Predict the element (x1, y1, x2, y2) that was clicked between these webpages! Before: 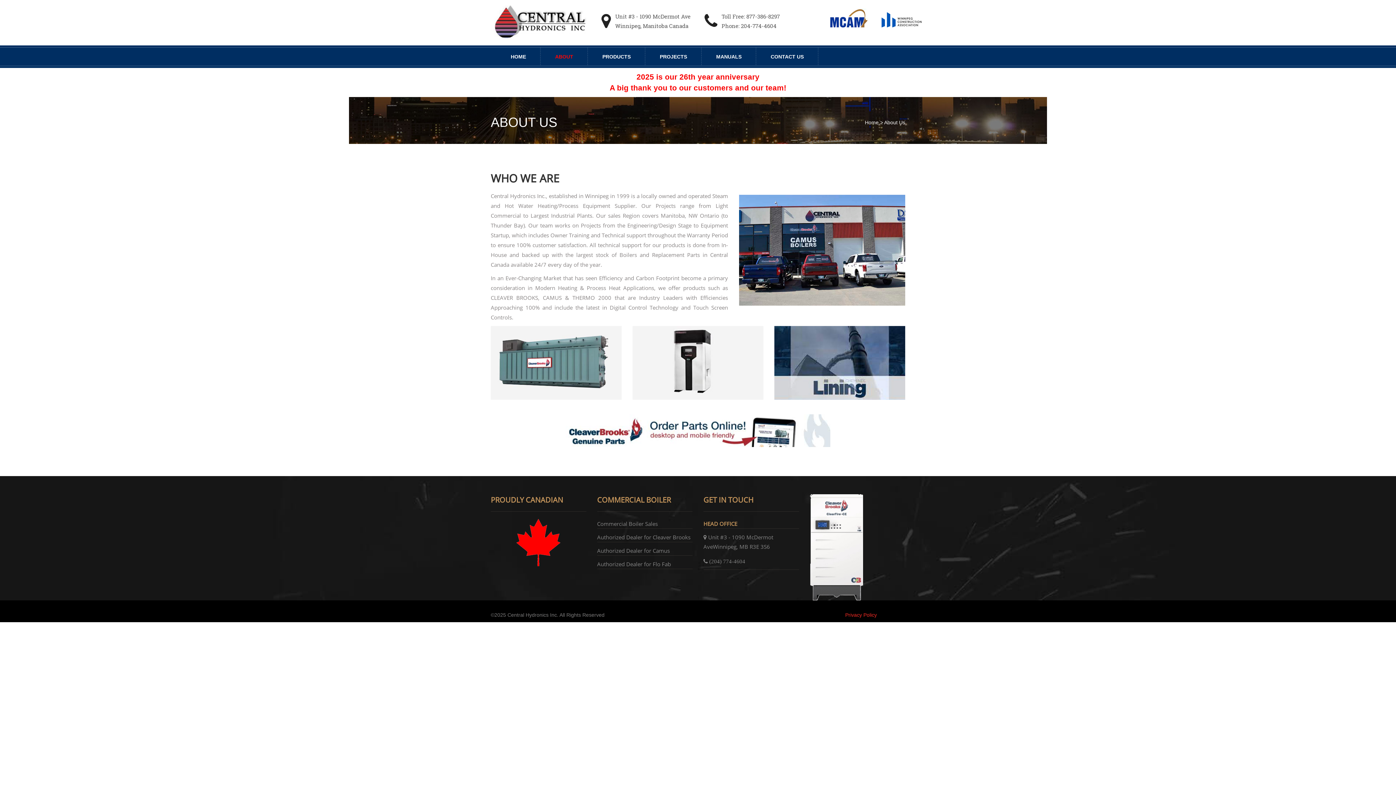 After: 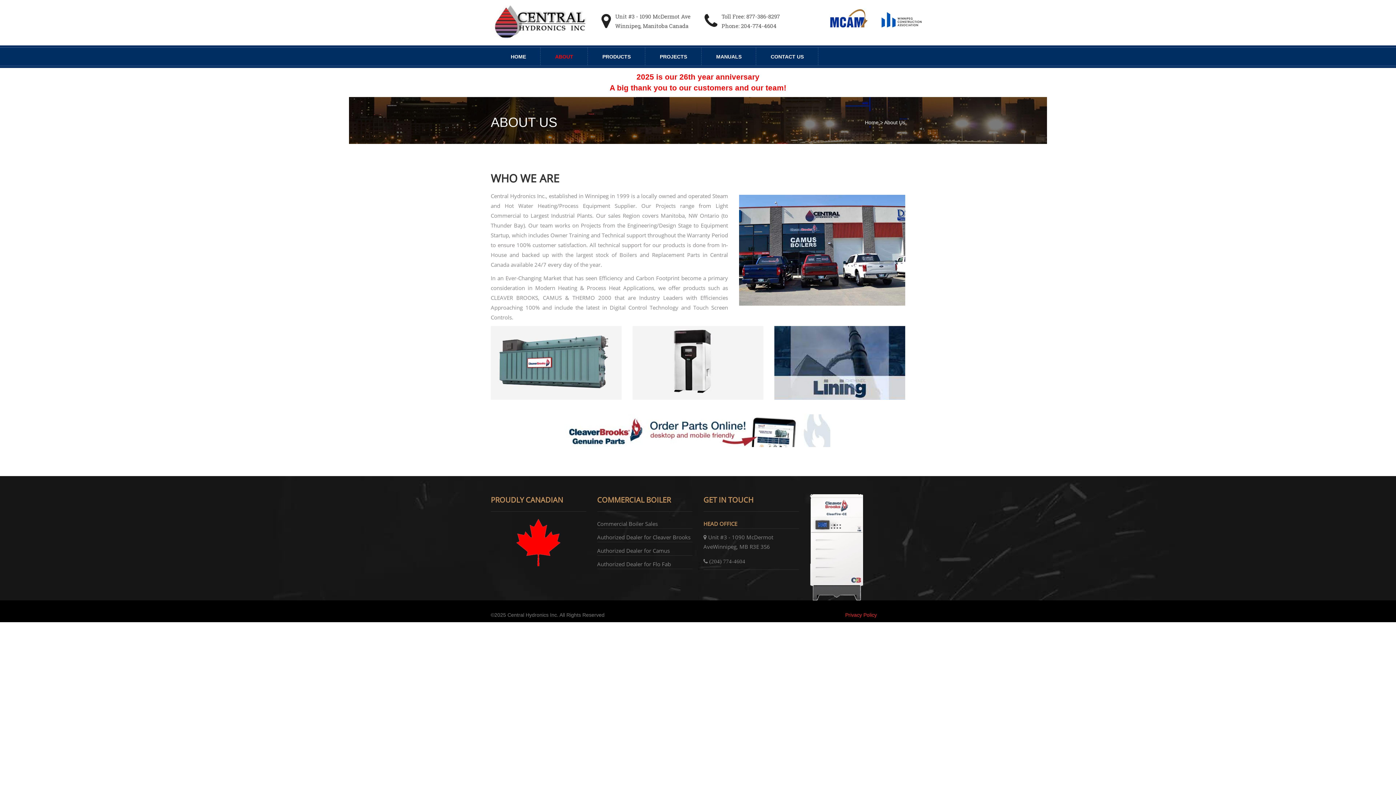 Action: bbox: (829, 14, 869, 20)